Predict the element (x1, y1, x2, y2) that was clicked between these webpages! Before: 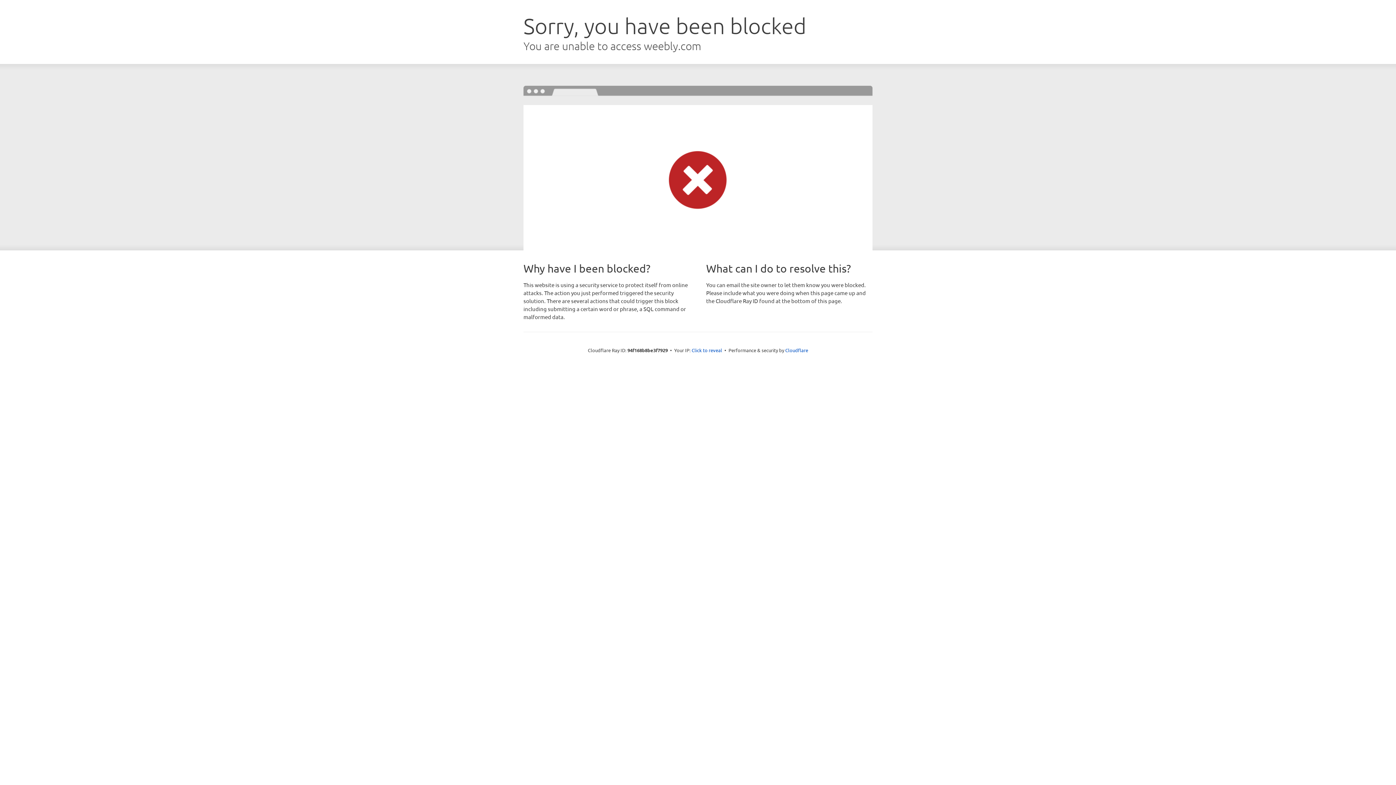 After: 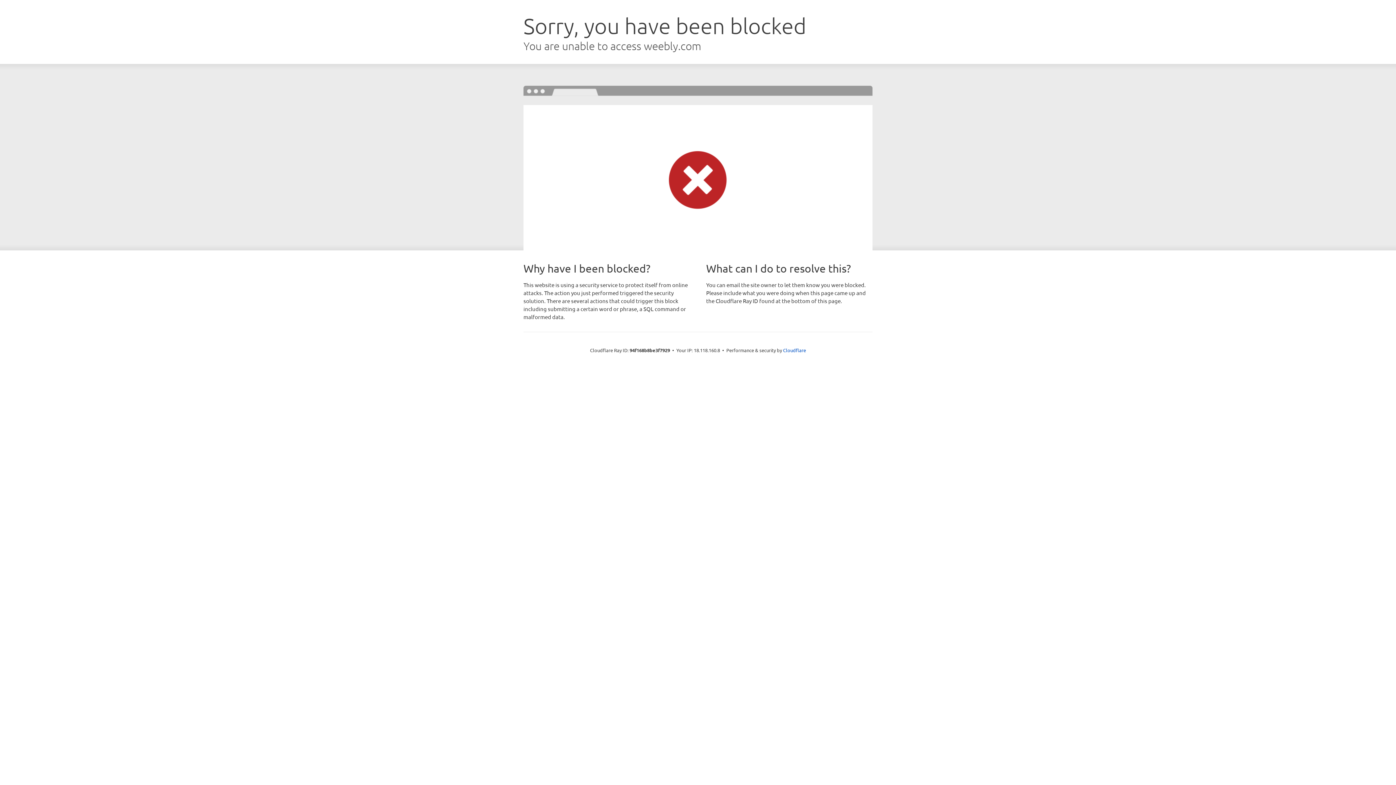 Action: bbox: (691, 346, 722, 353) label: Click to reveal